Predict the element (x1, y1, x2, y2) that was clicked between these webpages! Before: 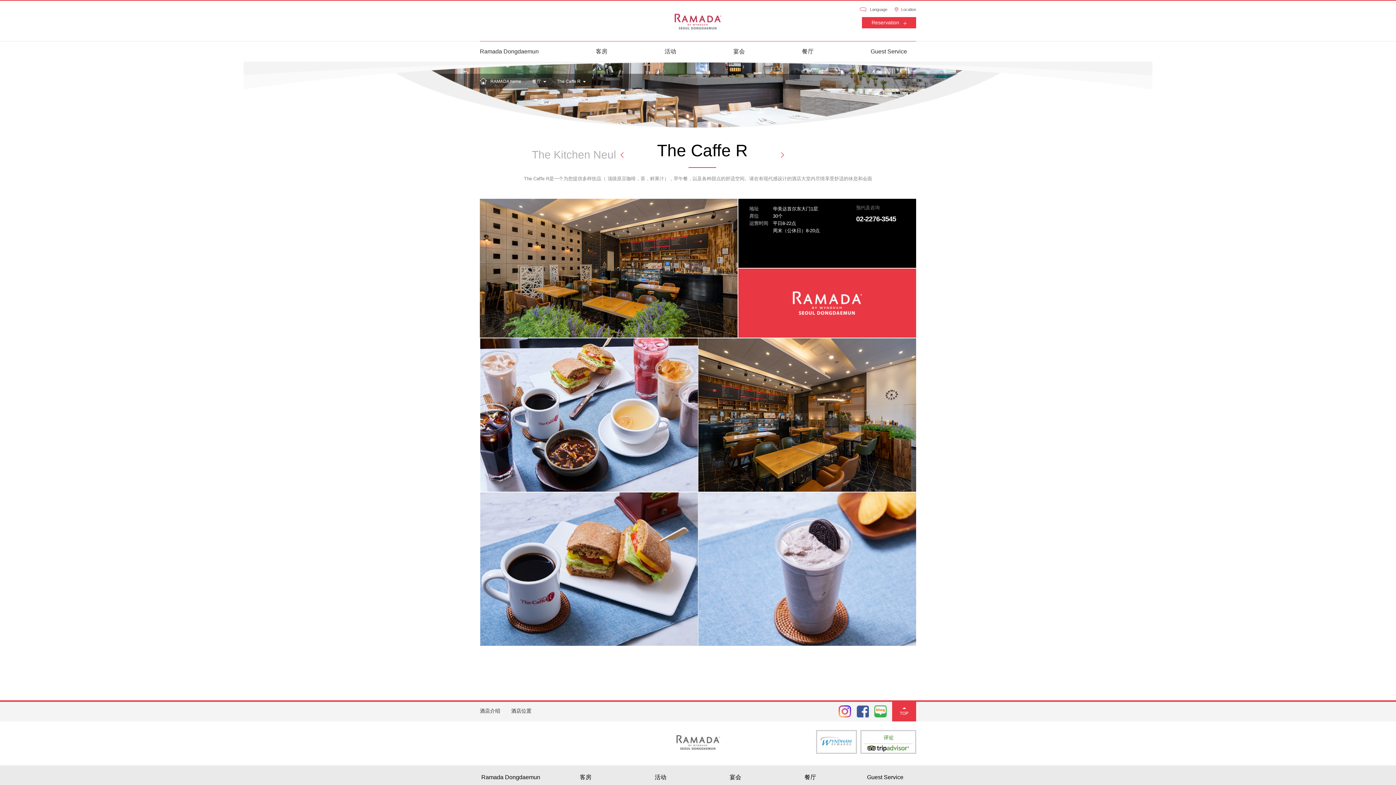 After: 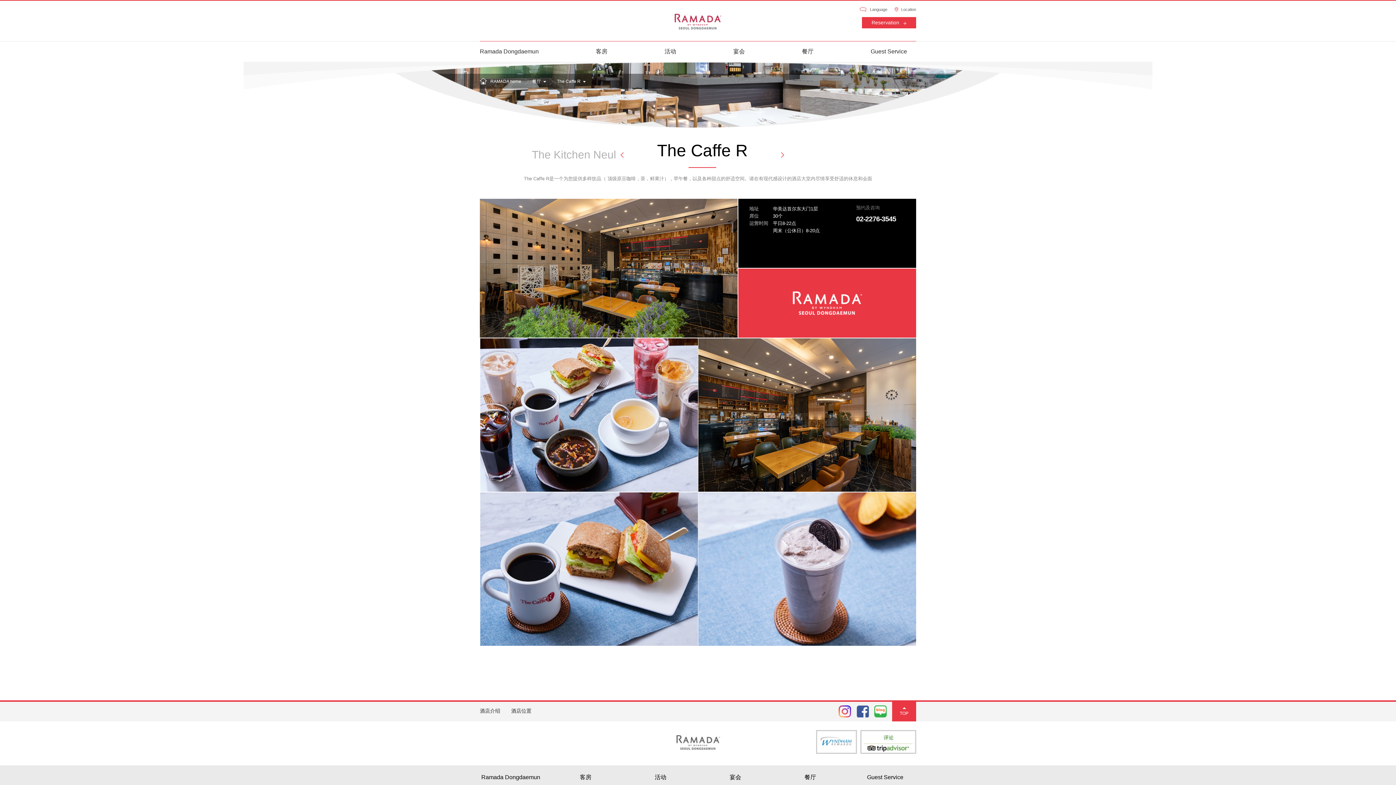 Action: label: The Caffe R bbox: (657, 141, 747, 160)